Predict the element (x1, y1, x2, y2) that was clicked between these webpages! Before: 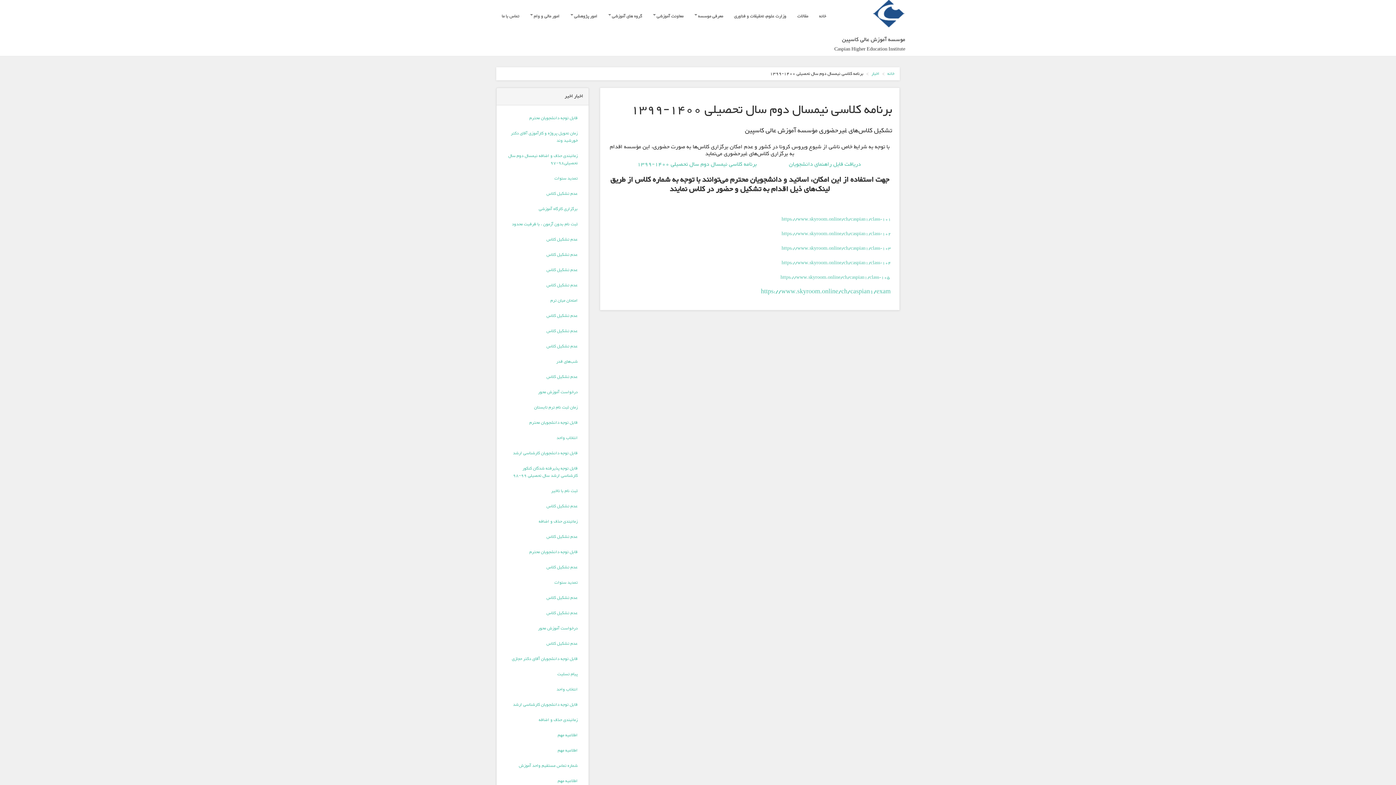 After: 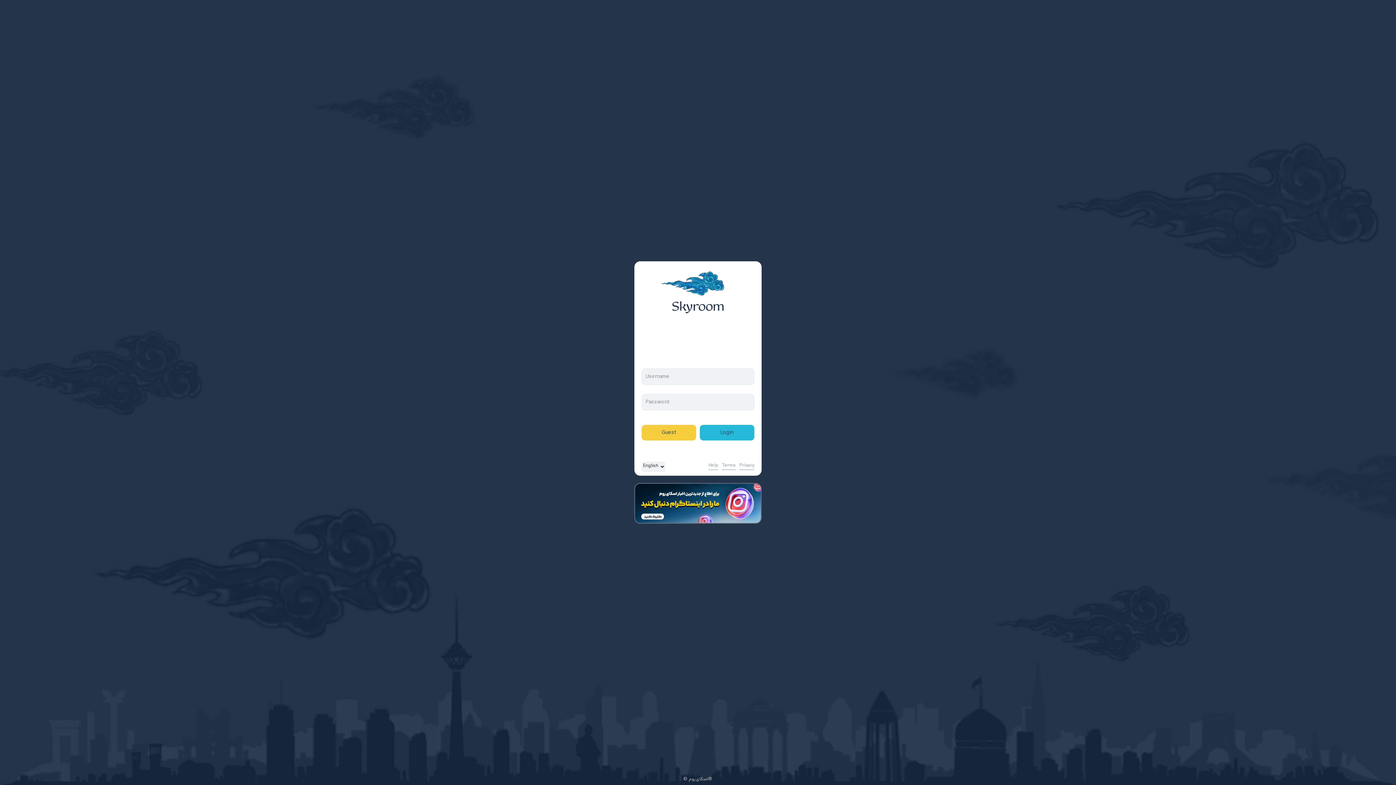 Action: label: https://www.skyroom.online/ch/caspian1/exam bbox: (761, 286, 890, 297)